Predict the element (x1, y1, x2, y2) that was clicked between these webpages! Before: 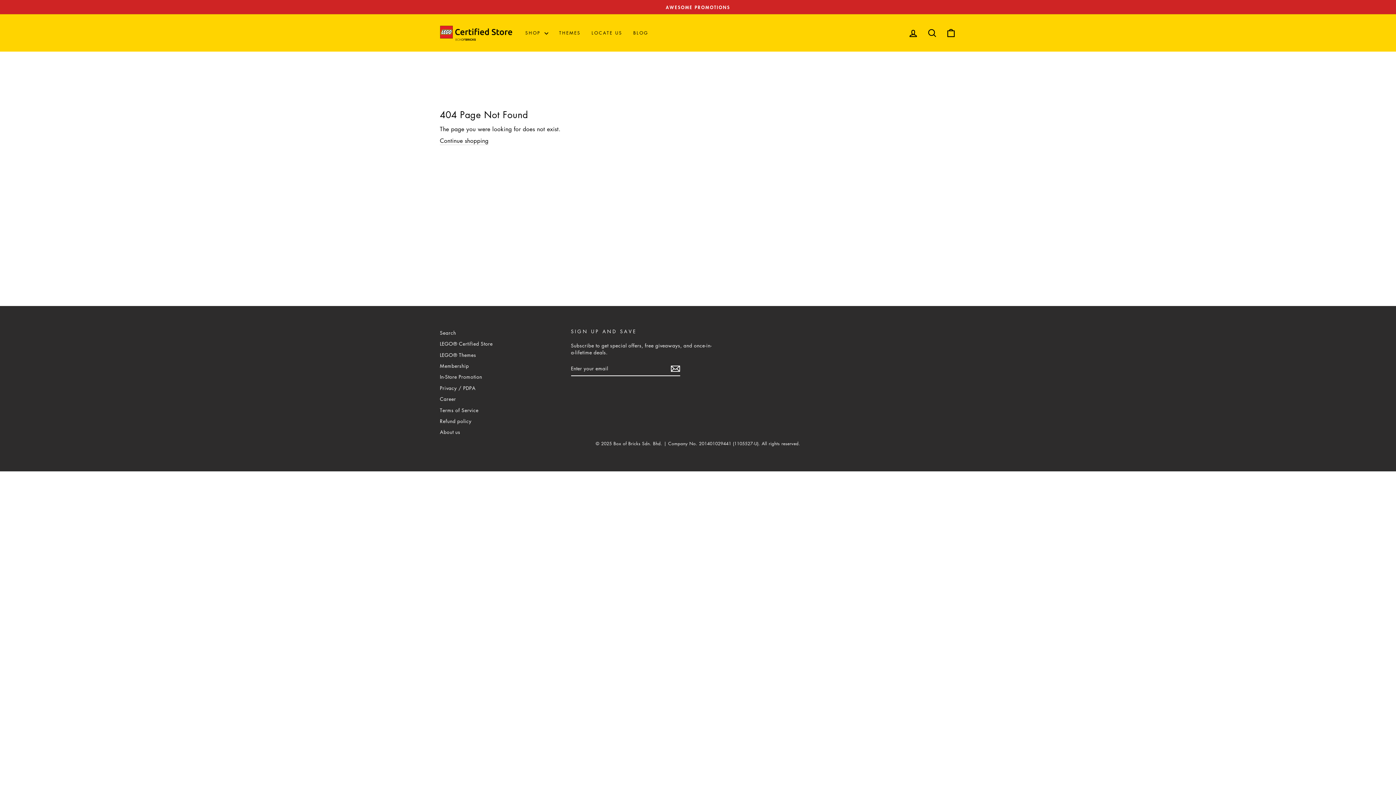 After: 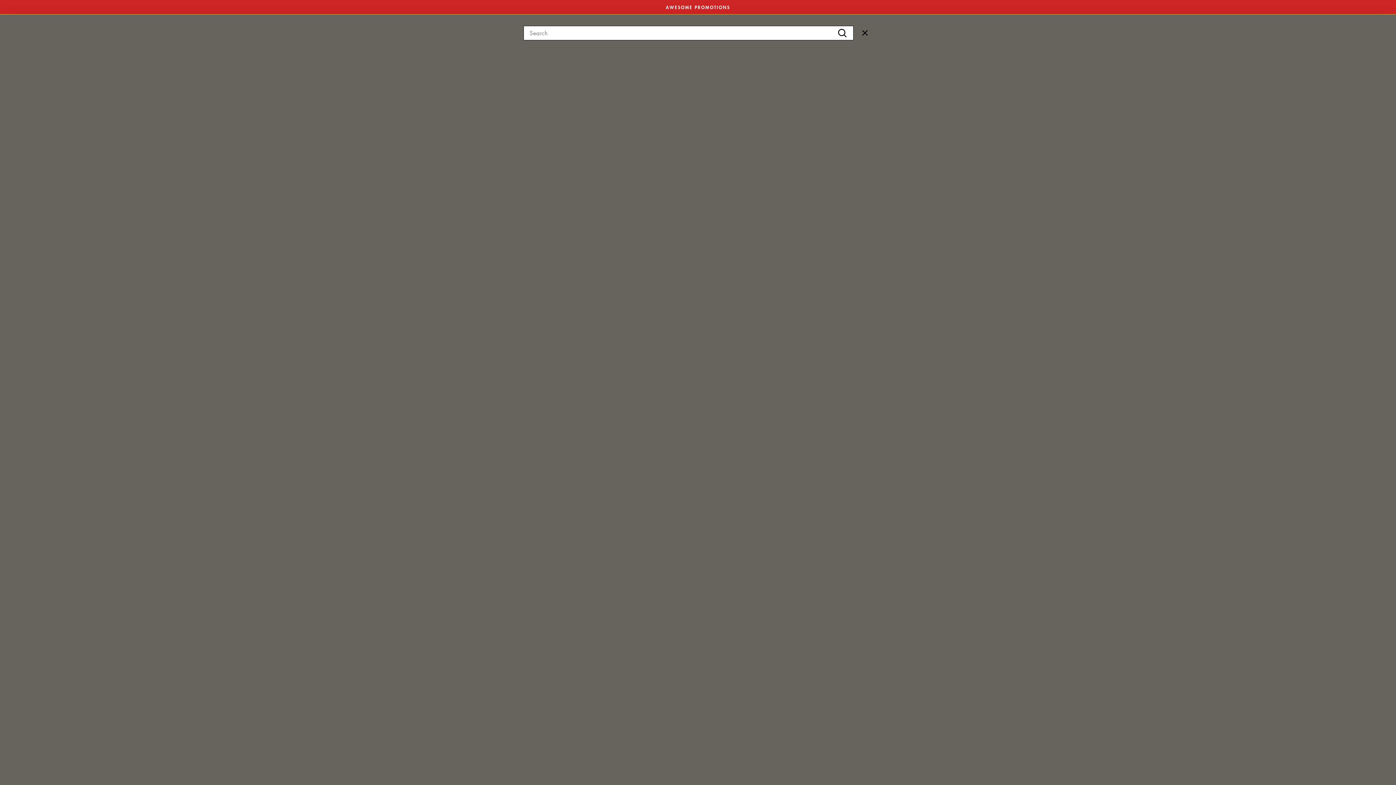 Action: label: SEARCH bbox: (922, 25, 941, 40)